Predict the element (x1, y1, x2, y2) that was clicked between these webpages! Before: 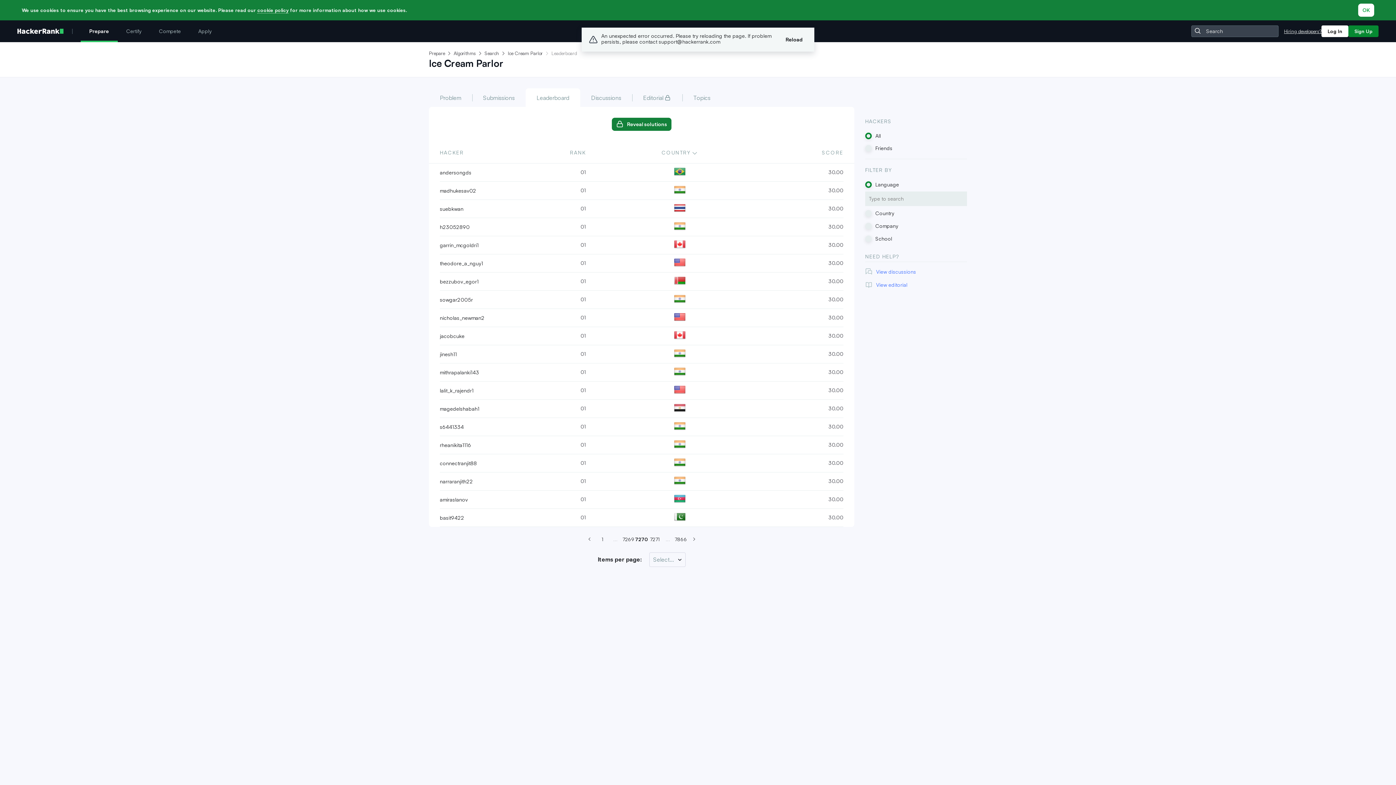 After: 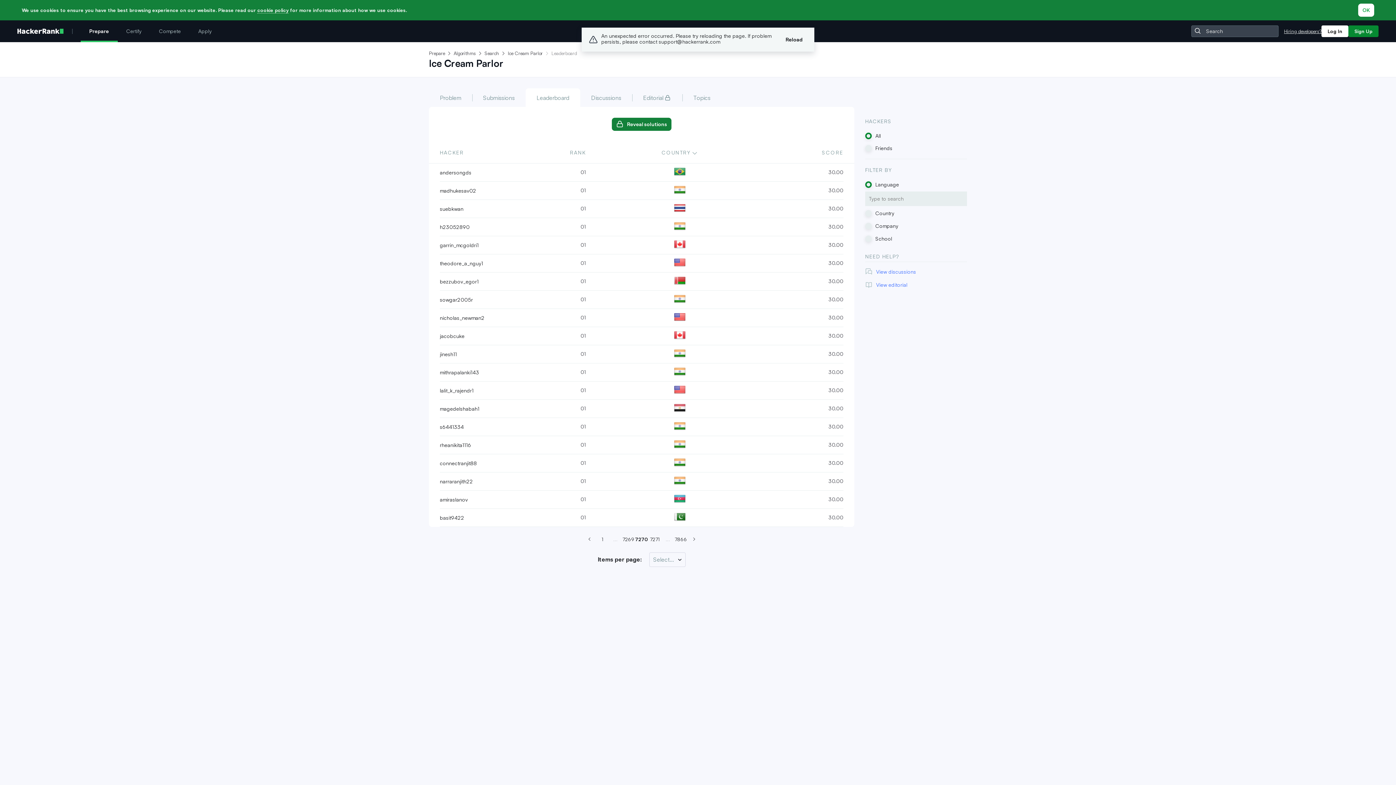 Action: label: magedelshabah1 bbox: (440, 405, 479, 411)